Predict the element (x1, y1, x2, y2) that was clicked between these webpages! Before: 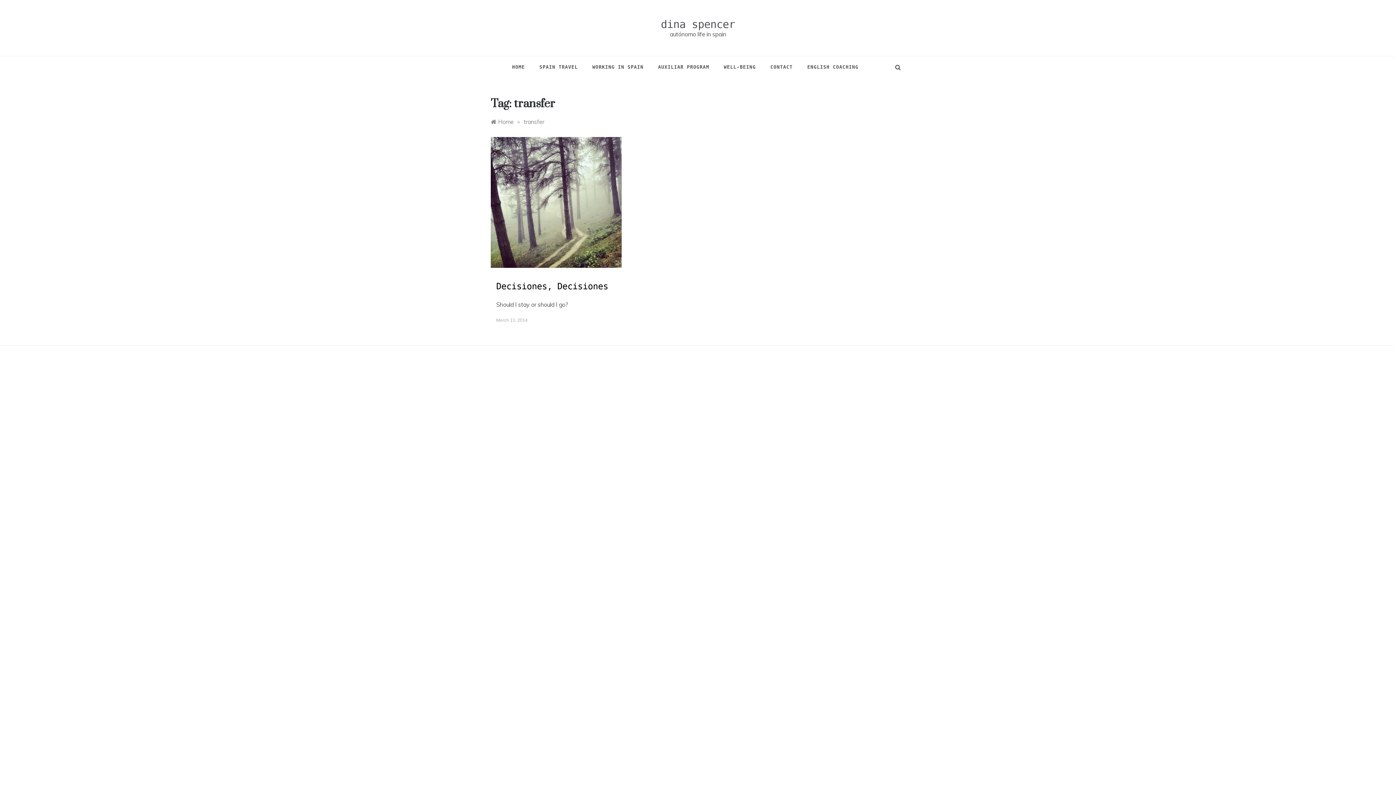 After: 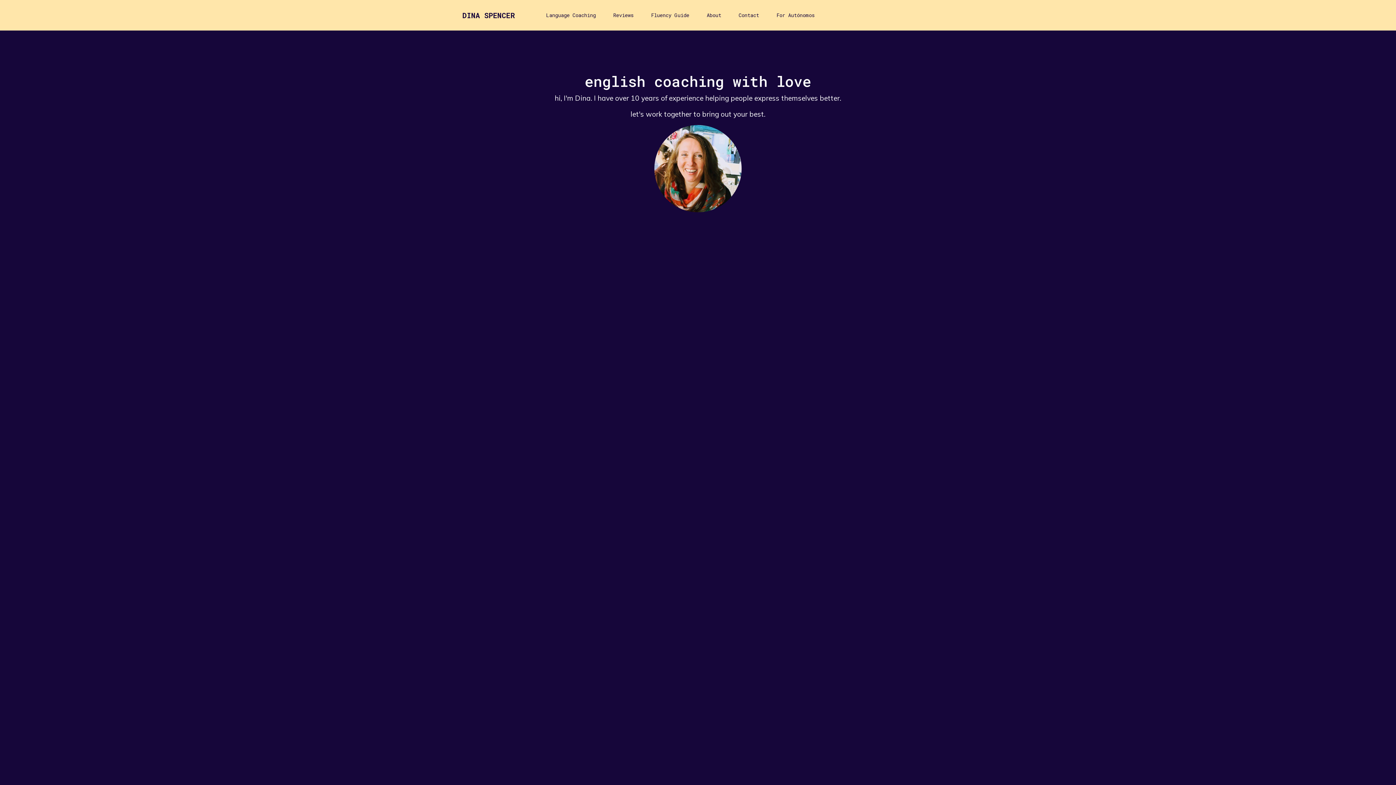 Action: label: ENGLISH COACHING bbox: (800, 56, 858, 78)